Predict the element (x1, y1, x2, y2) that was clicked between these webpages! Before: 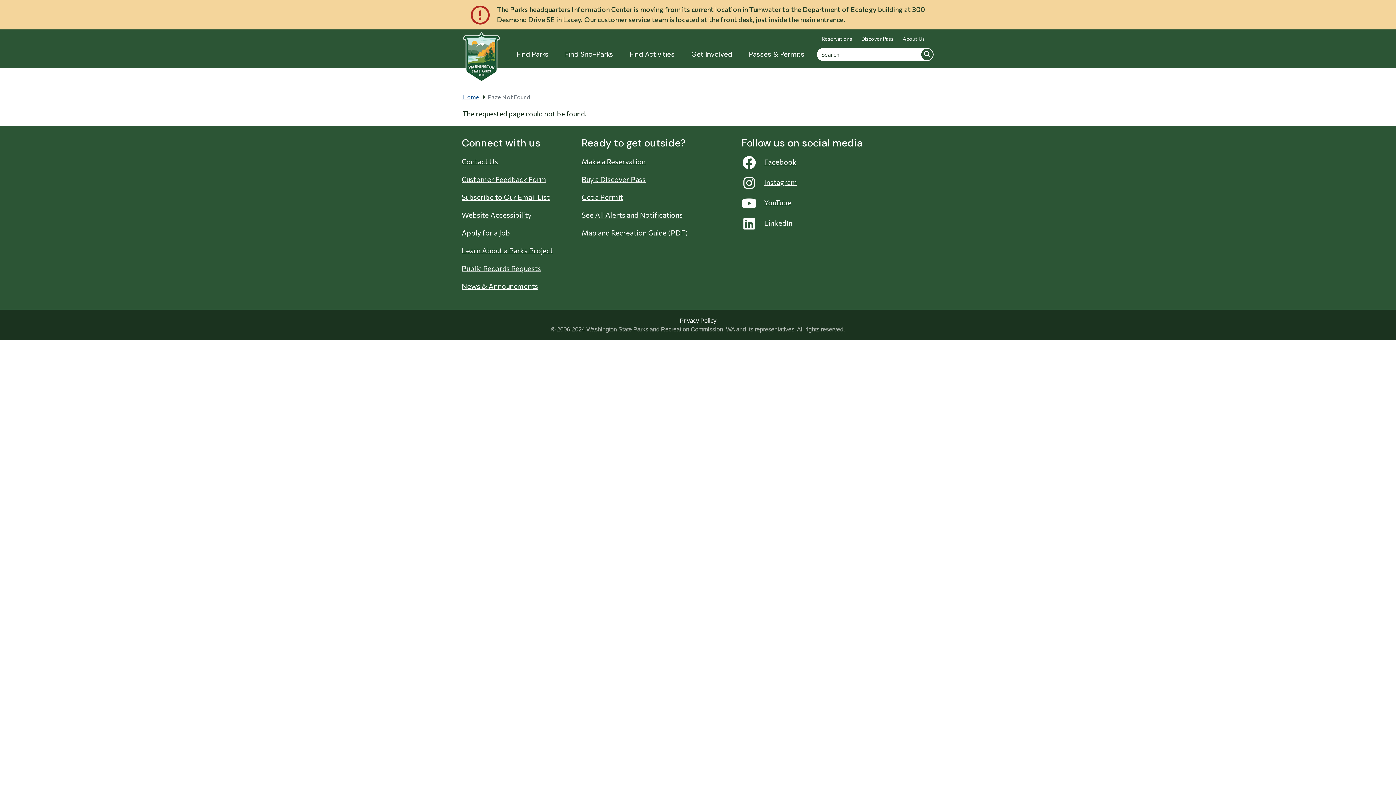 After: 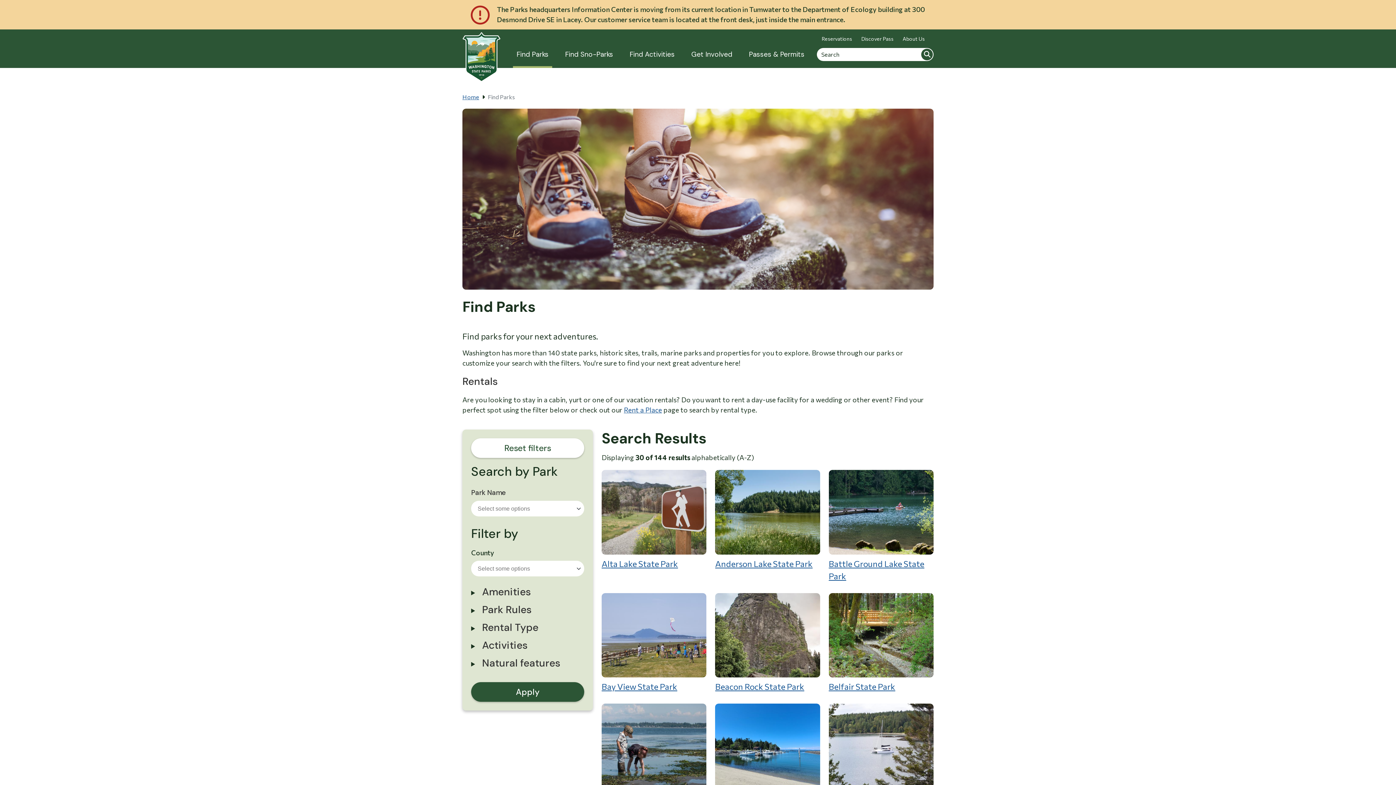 Action: bbox: (513, 46, 552, 67) label: Find Parks